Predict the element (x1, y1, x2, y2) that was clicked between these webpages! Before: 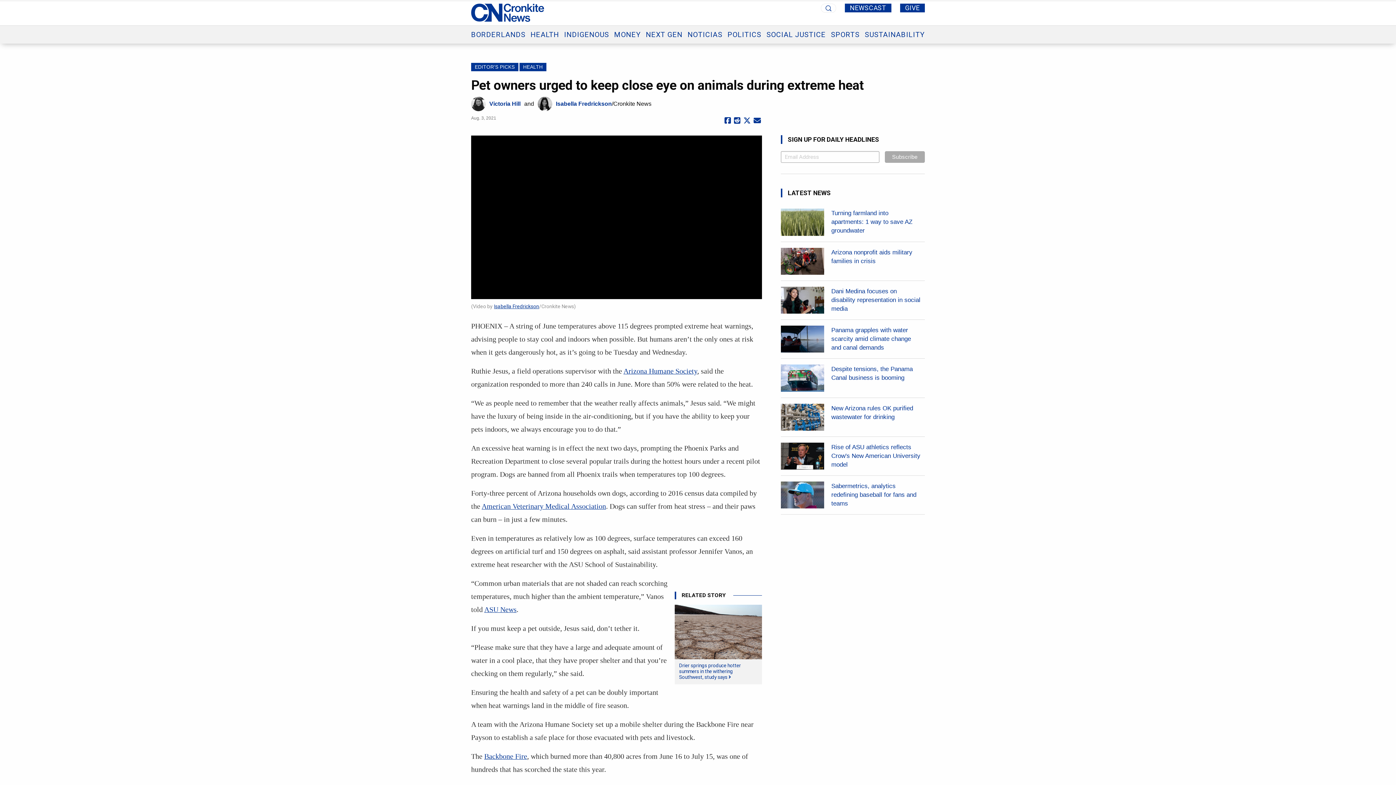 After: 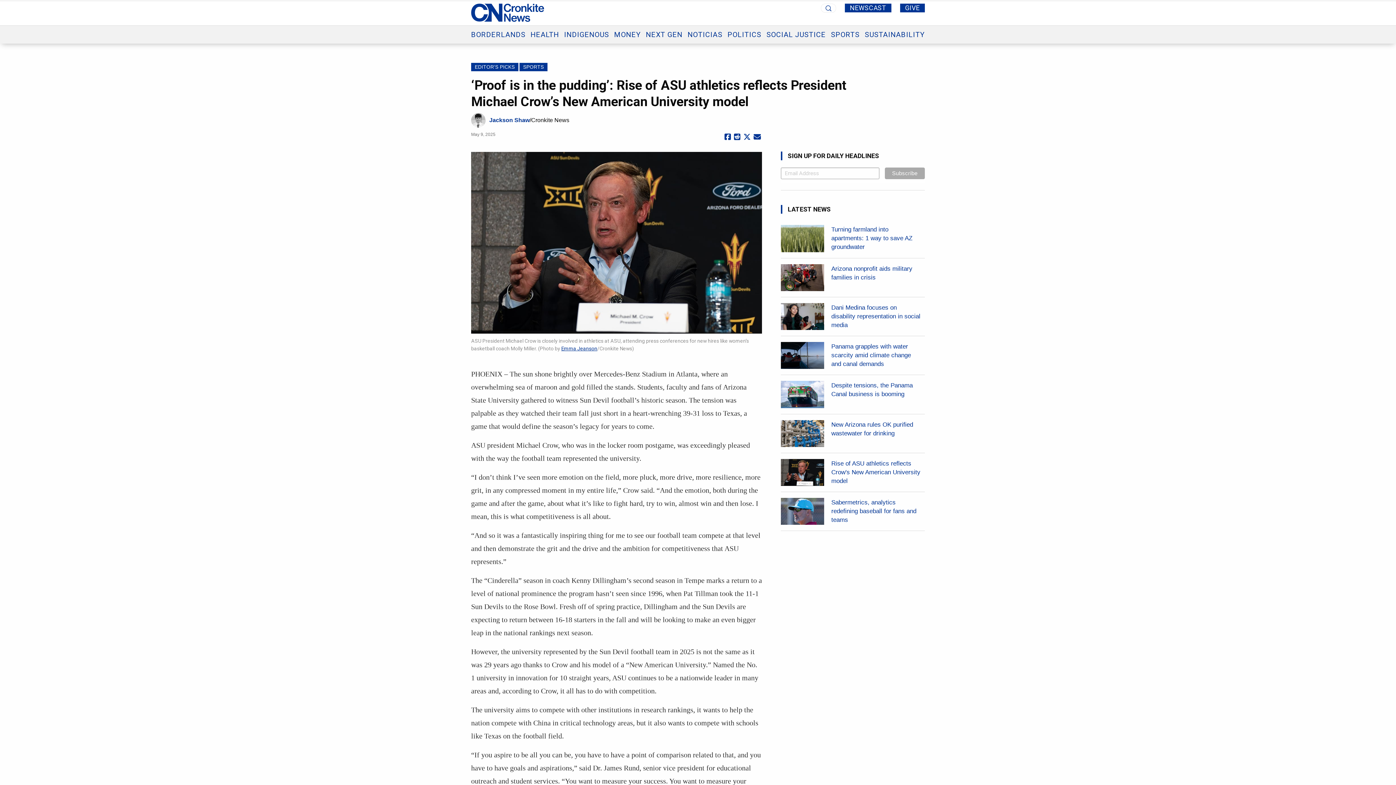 Action: bbox: (781, 442, 925, 469) label: Rise of ASU athletics reflects Crow's New American University model